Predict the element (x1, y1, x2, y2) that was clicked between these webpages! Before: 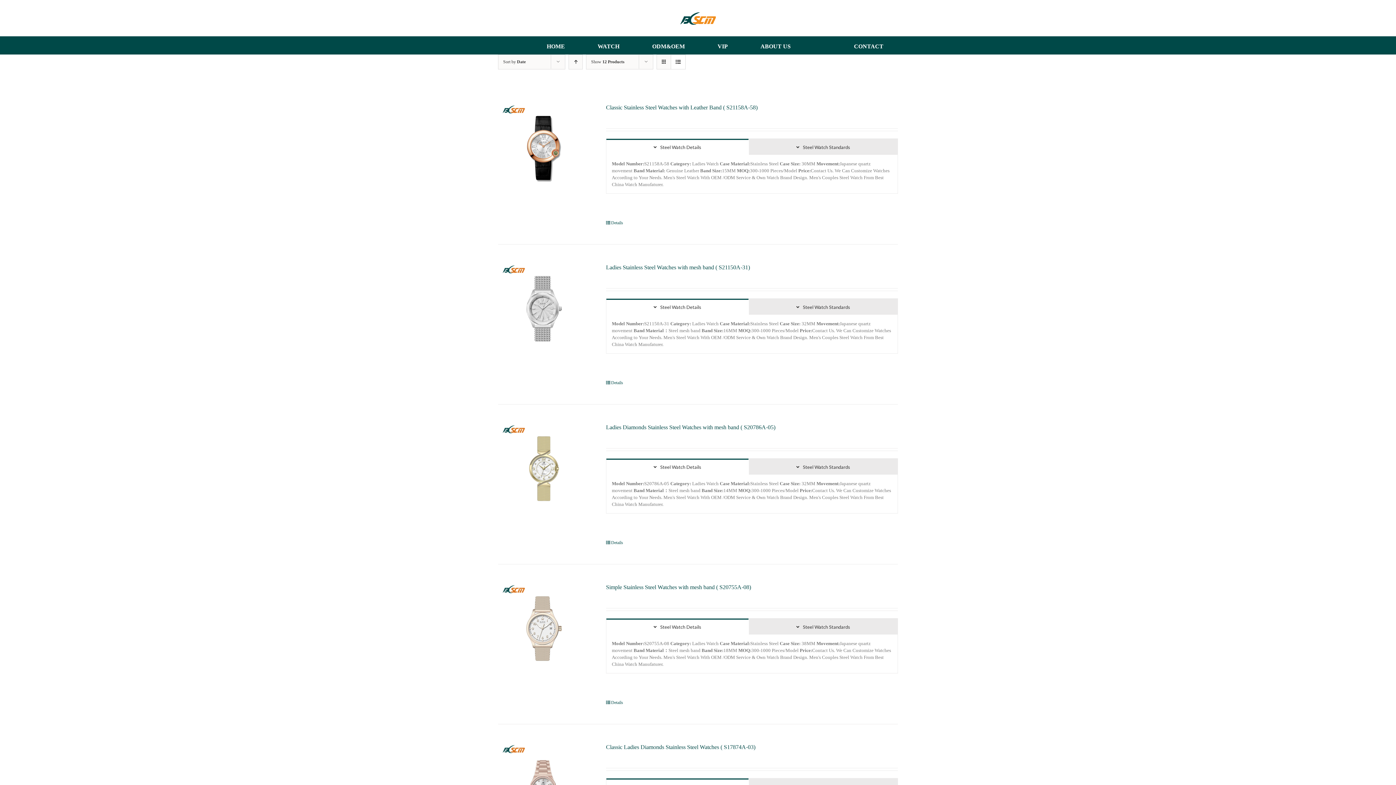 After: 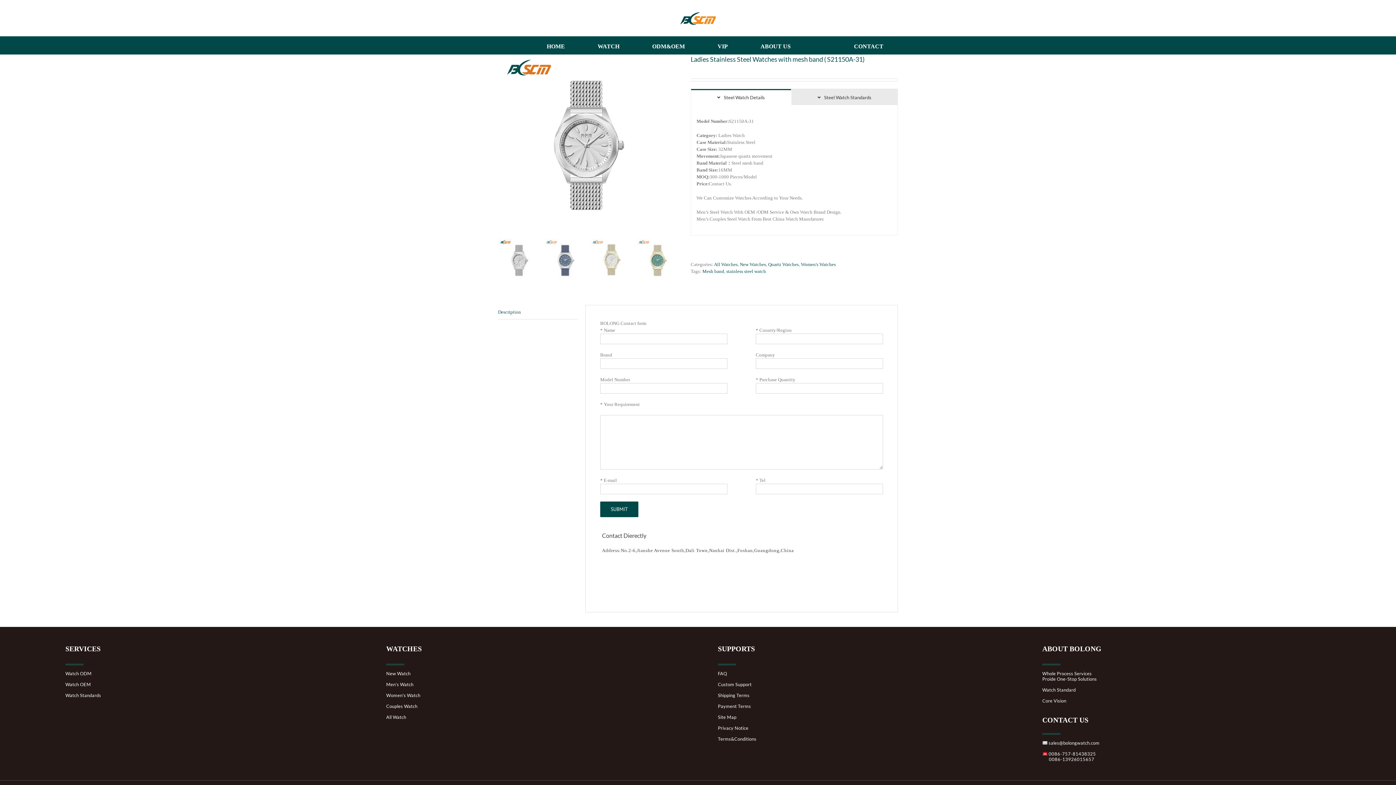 Action: bbox: (606, 379, 623, 386) label: Details